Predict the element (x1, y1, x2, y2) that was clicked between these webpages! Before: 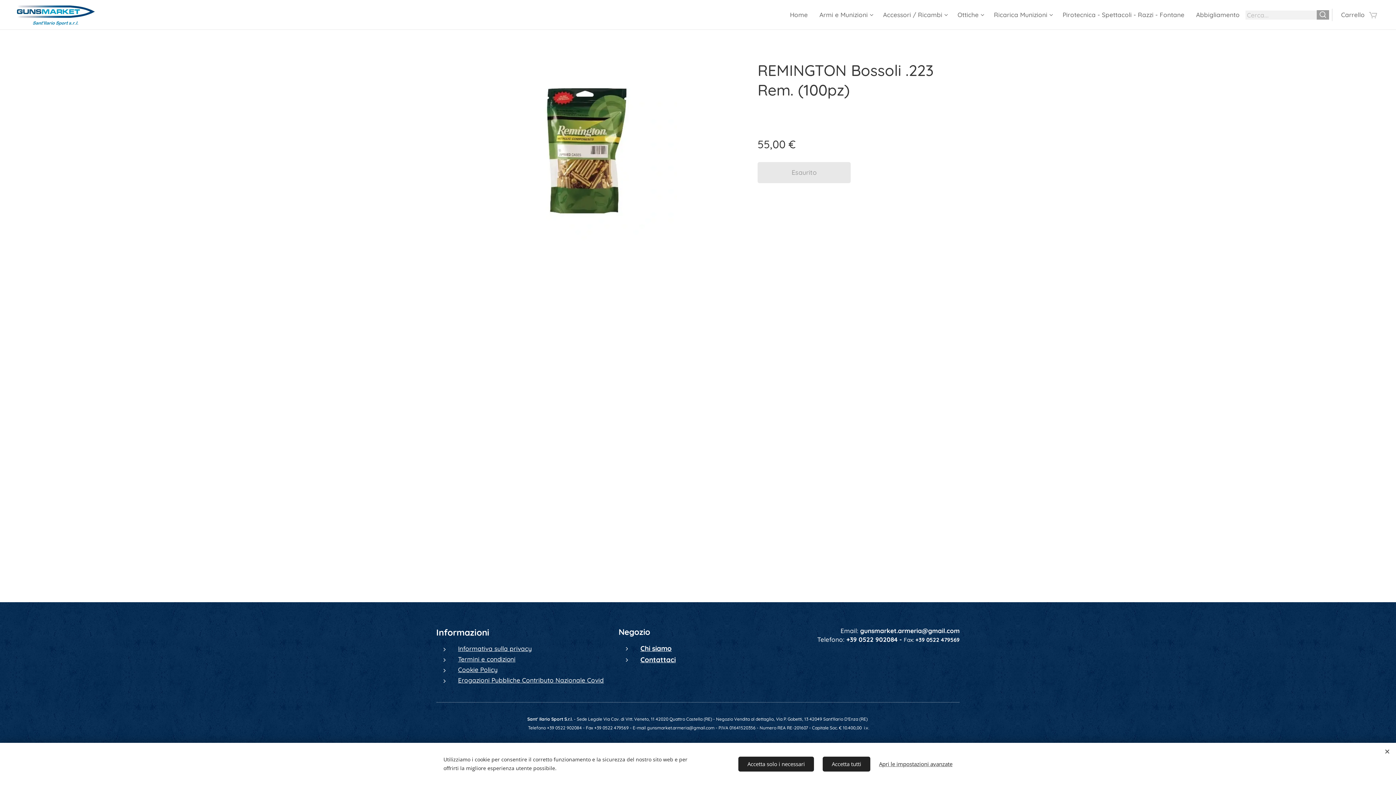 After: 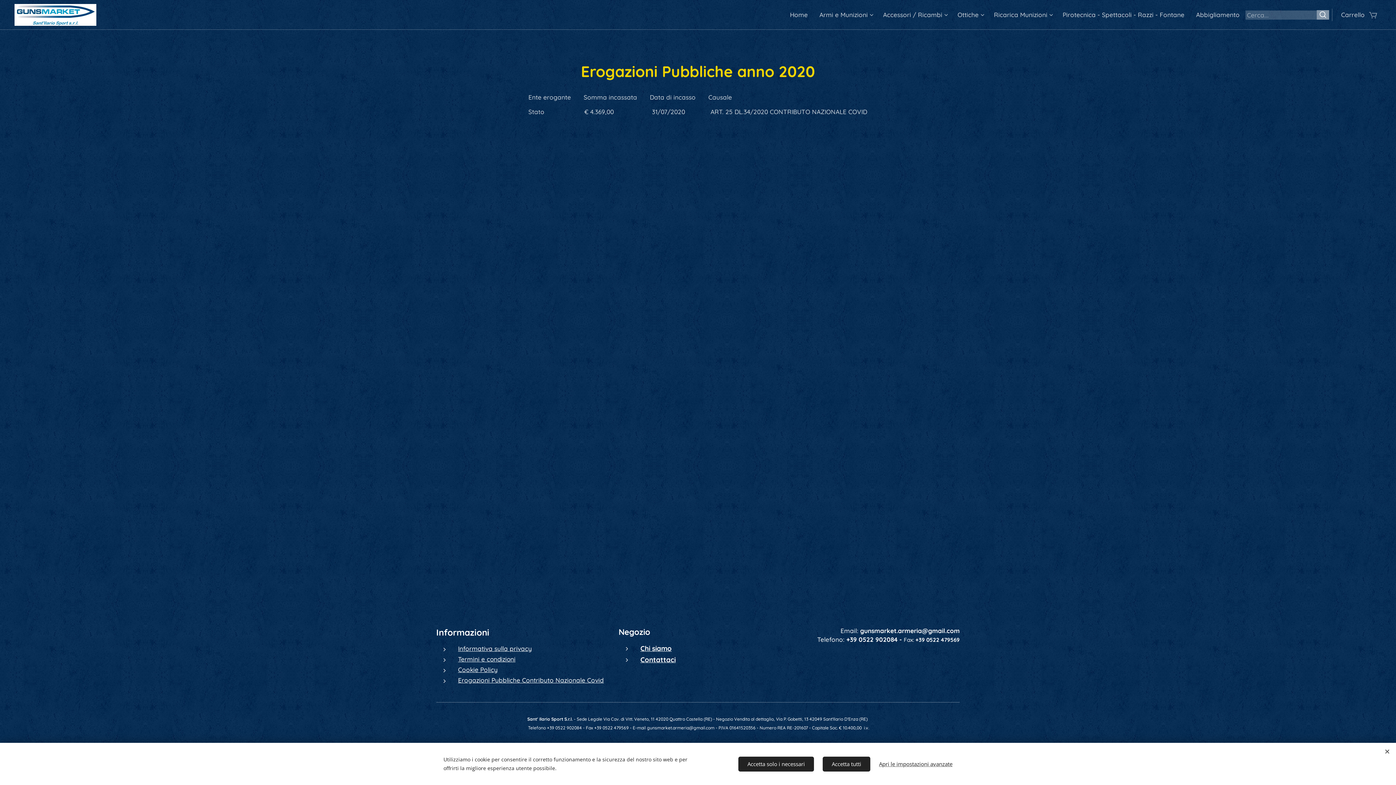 Action: label: Erogazioni Pubbliche Contributo Nazionale Covid bbox: (458, 676, 604, 684)